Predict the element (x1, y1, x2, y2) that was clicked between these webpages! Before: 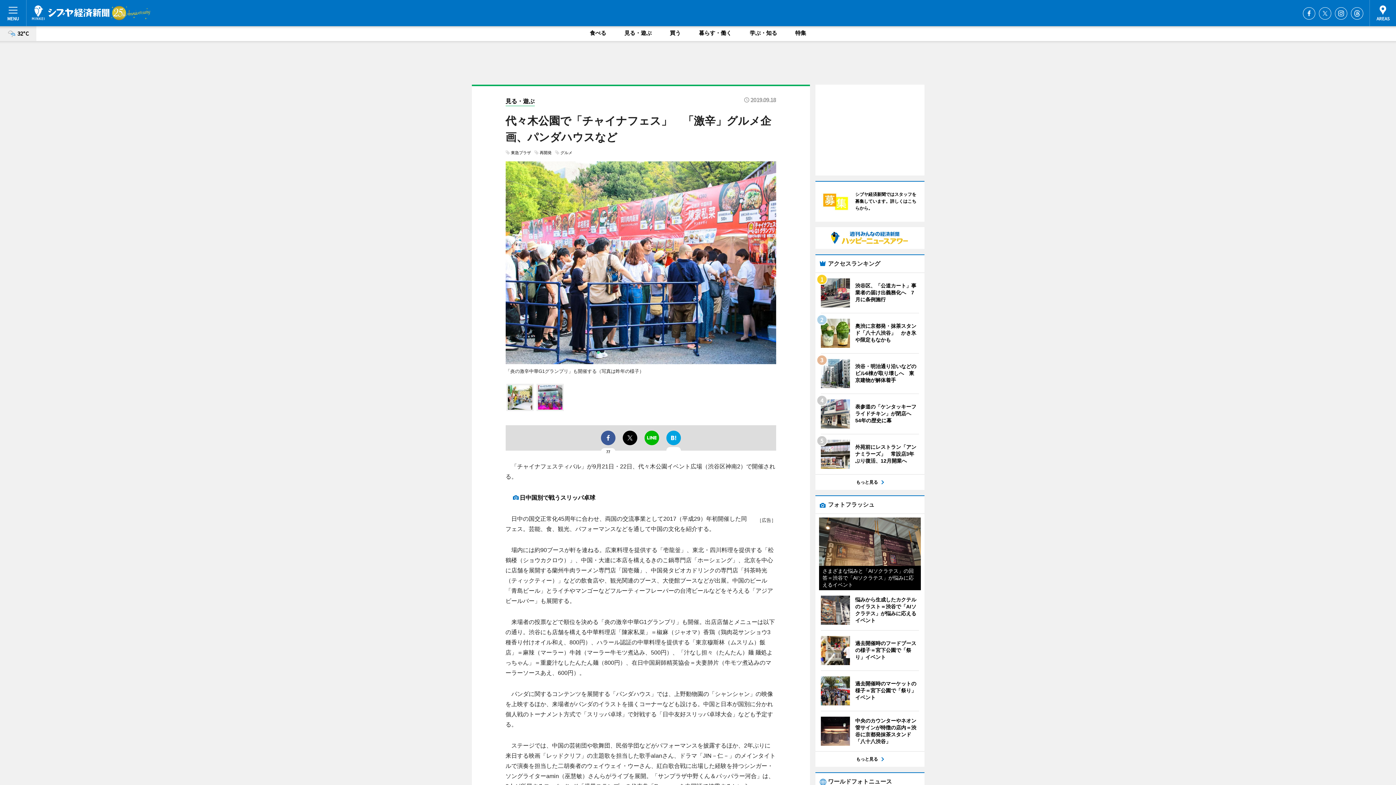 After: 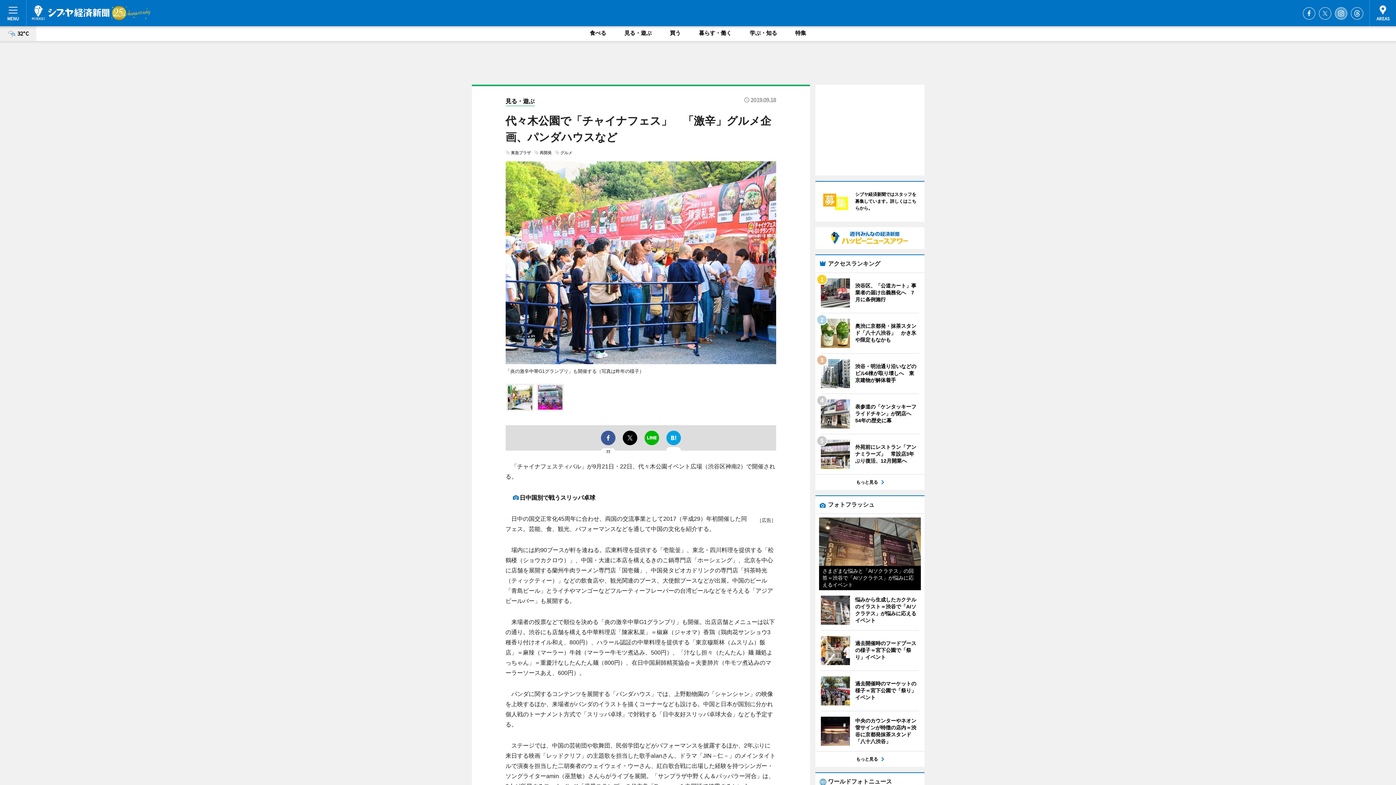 Action: label: Instagram bbox: (1335, 7, 1347, 19)